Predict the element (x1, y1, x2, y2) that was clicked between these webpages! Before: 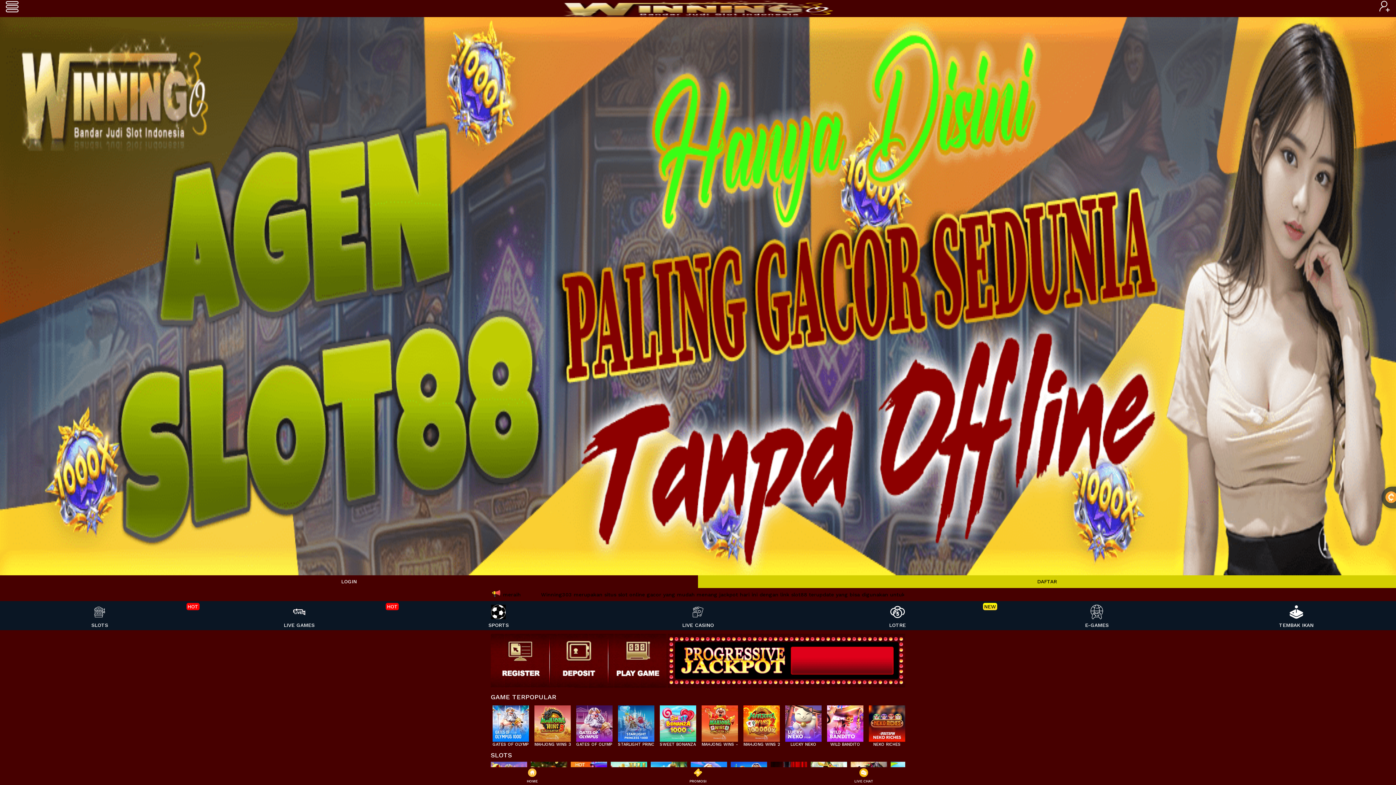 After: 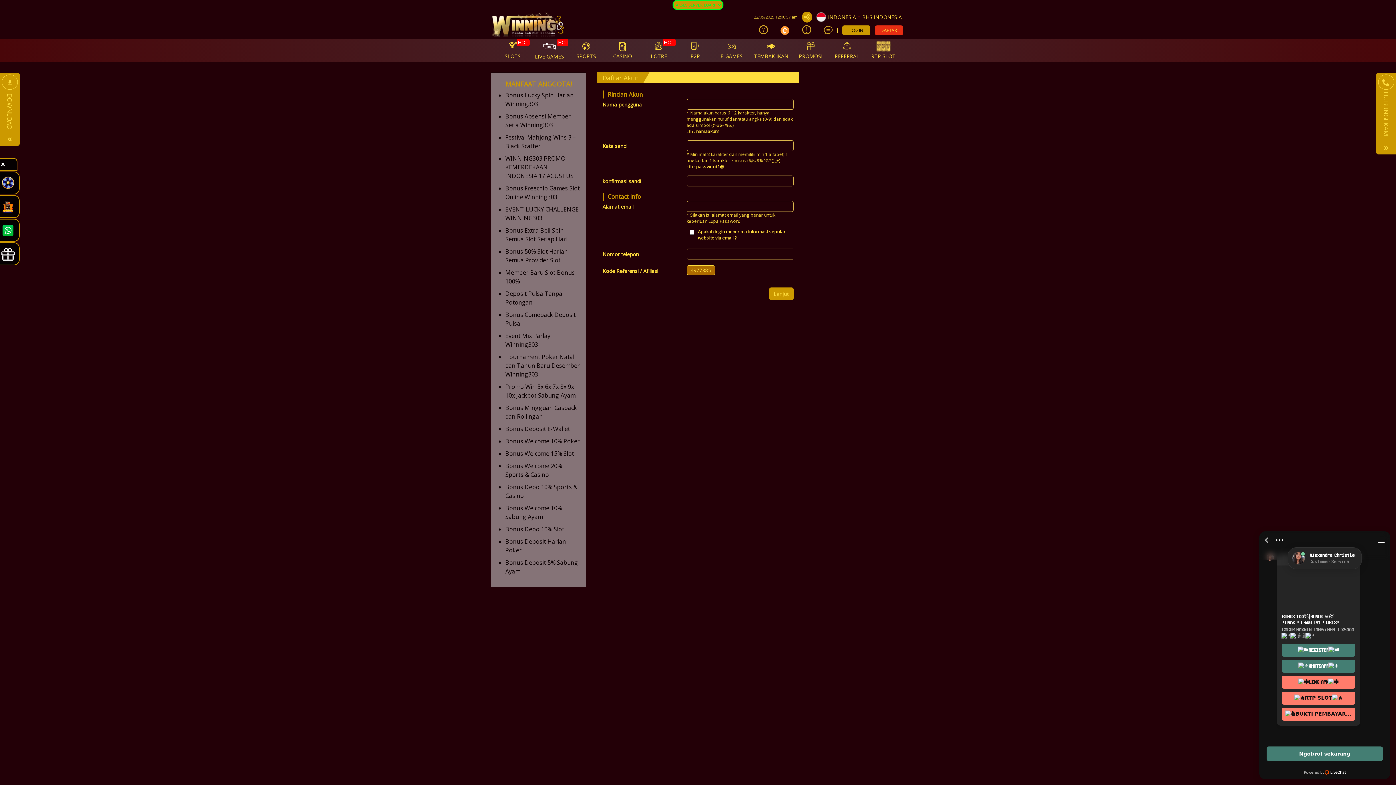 Action: bbox: (869, 705, 905, 738) label: NEKO RICHES